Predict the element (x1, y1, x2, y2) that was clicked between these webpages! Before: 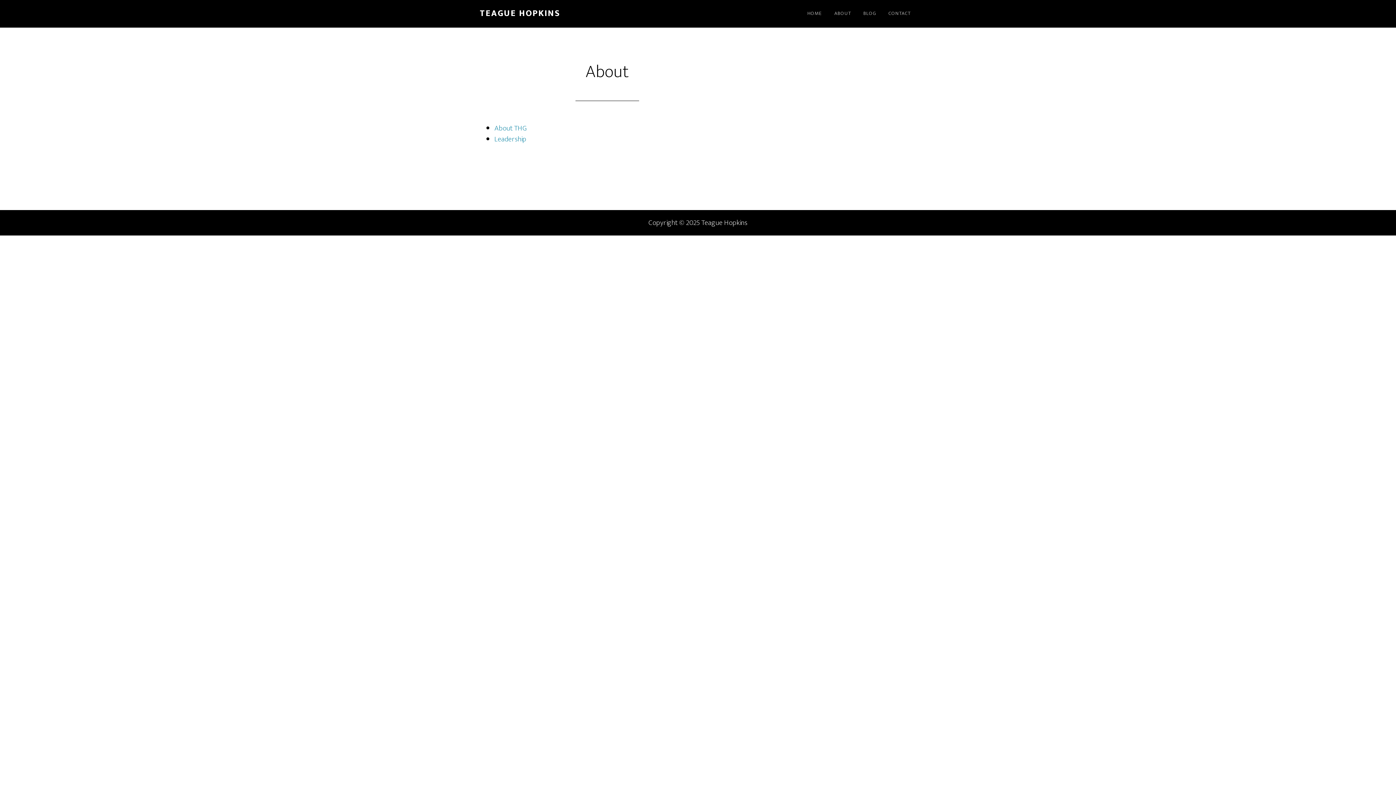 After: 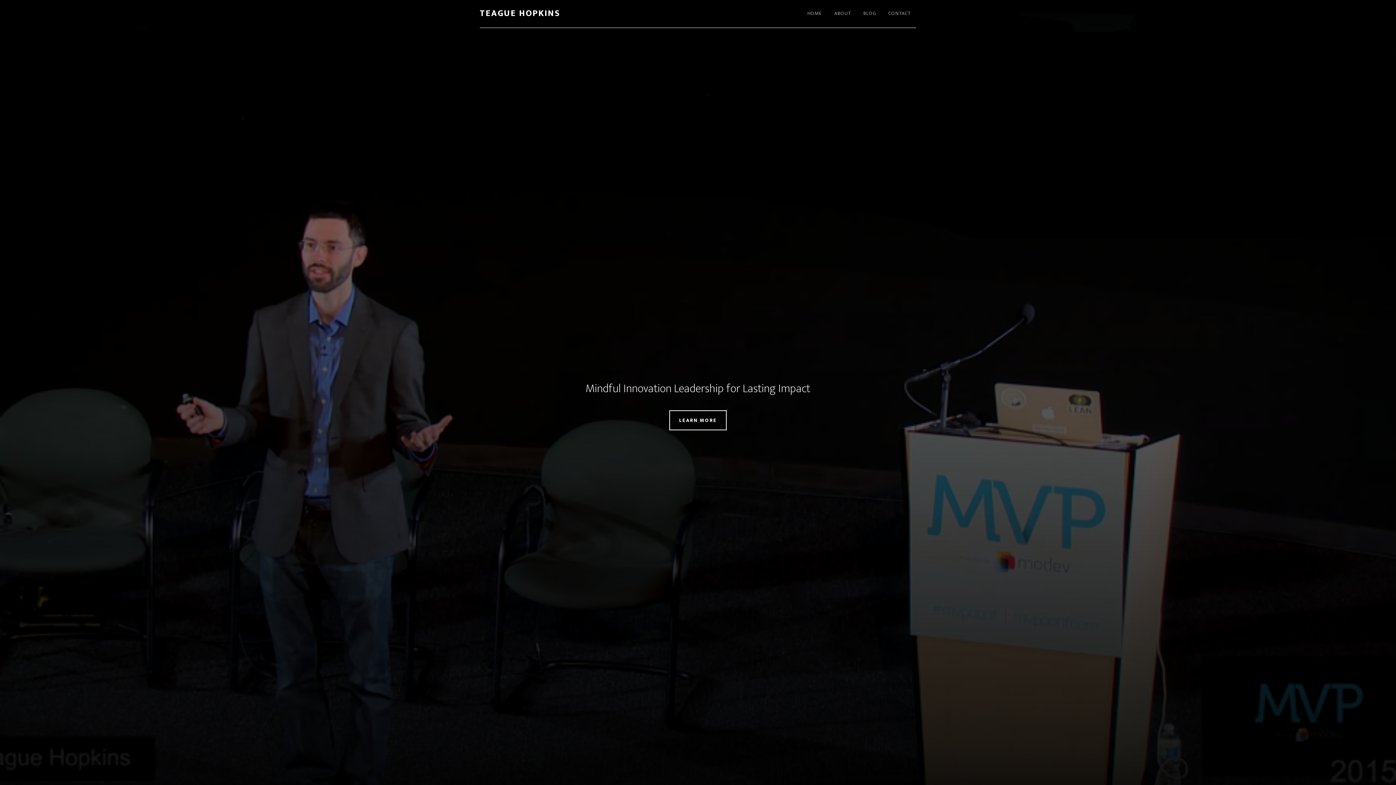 Action: label: TEAGUE HOPKINS bbox: (480, 6, 560, 20)